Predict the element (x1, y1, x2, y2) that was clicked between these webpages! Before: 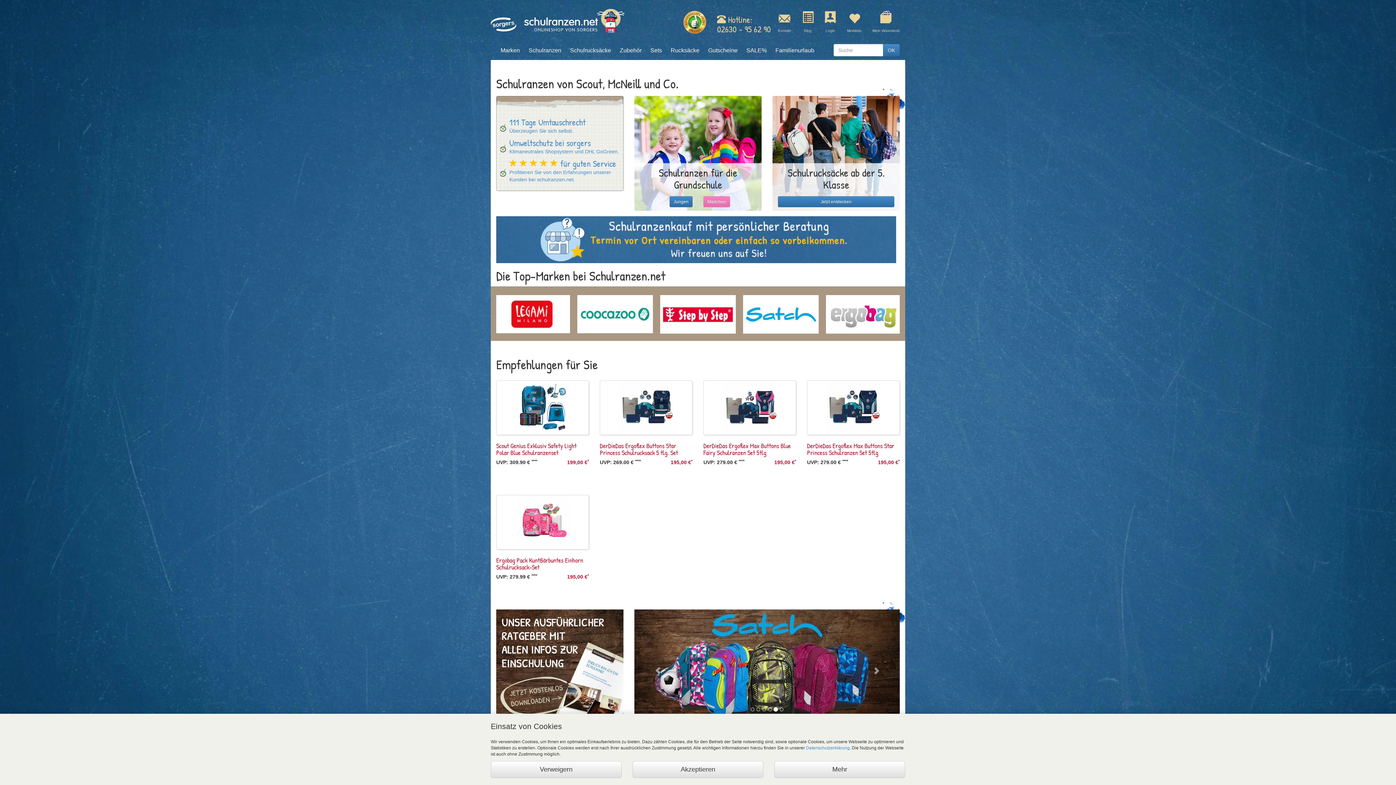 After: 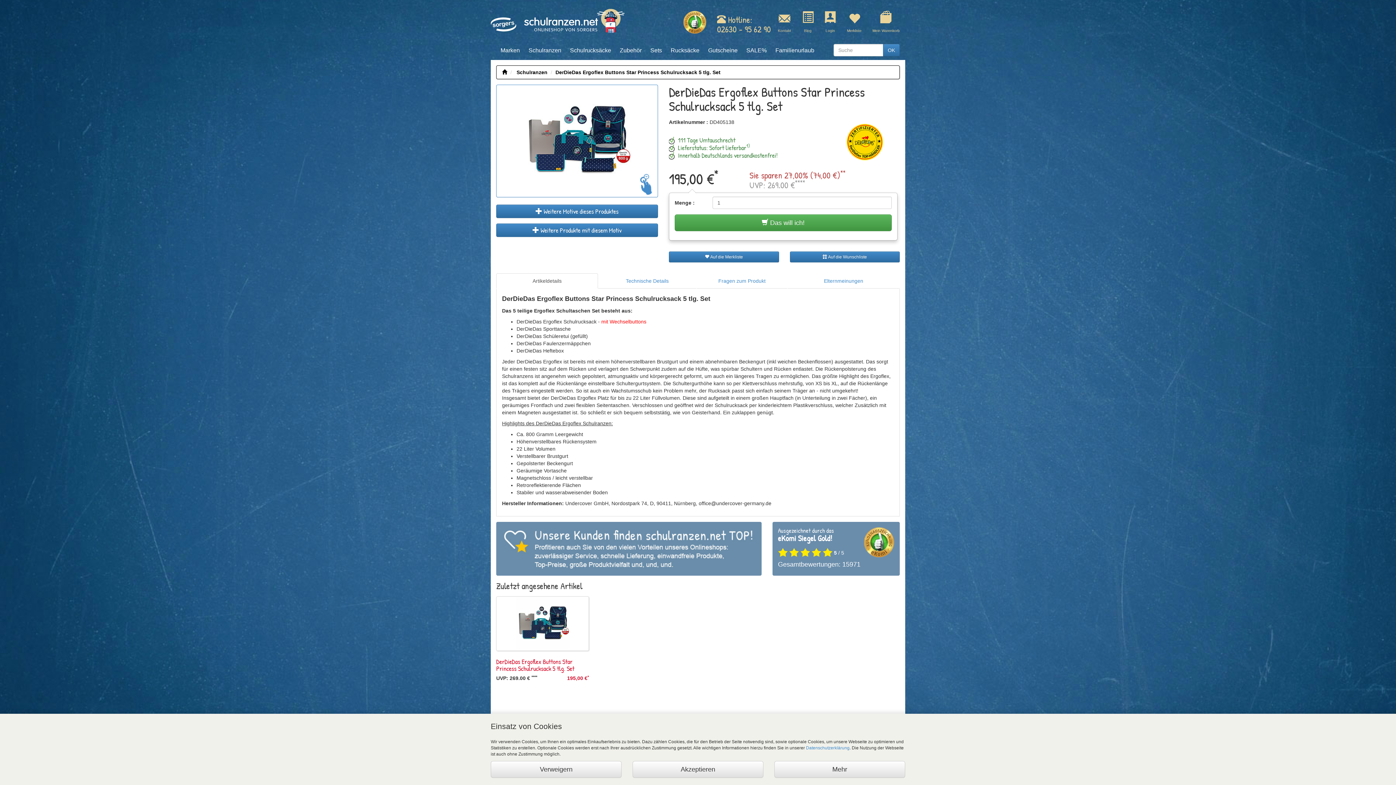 Action: label: DerDieDas Ergoflex Buttons Star Princess Schulrucksack 5 tlg. Set bbox: (600, 442, 692, 458)